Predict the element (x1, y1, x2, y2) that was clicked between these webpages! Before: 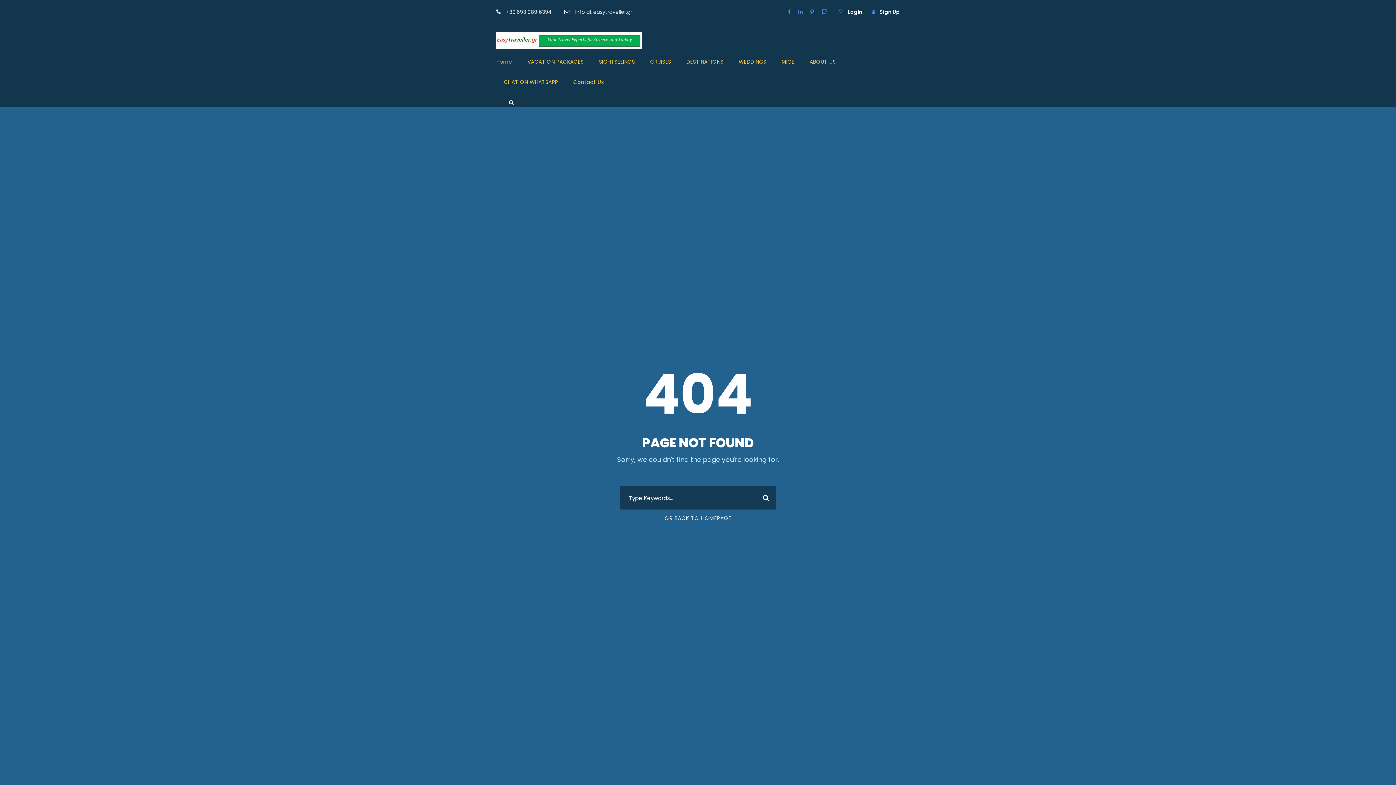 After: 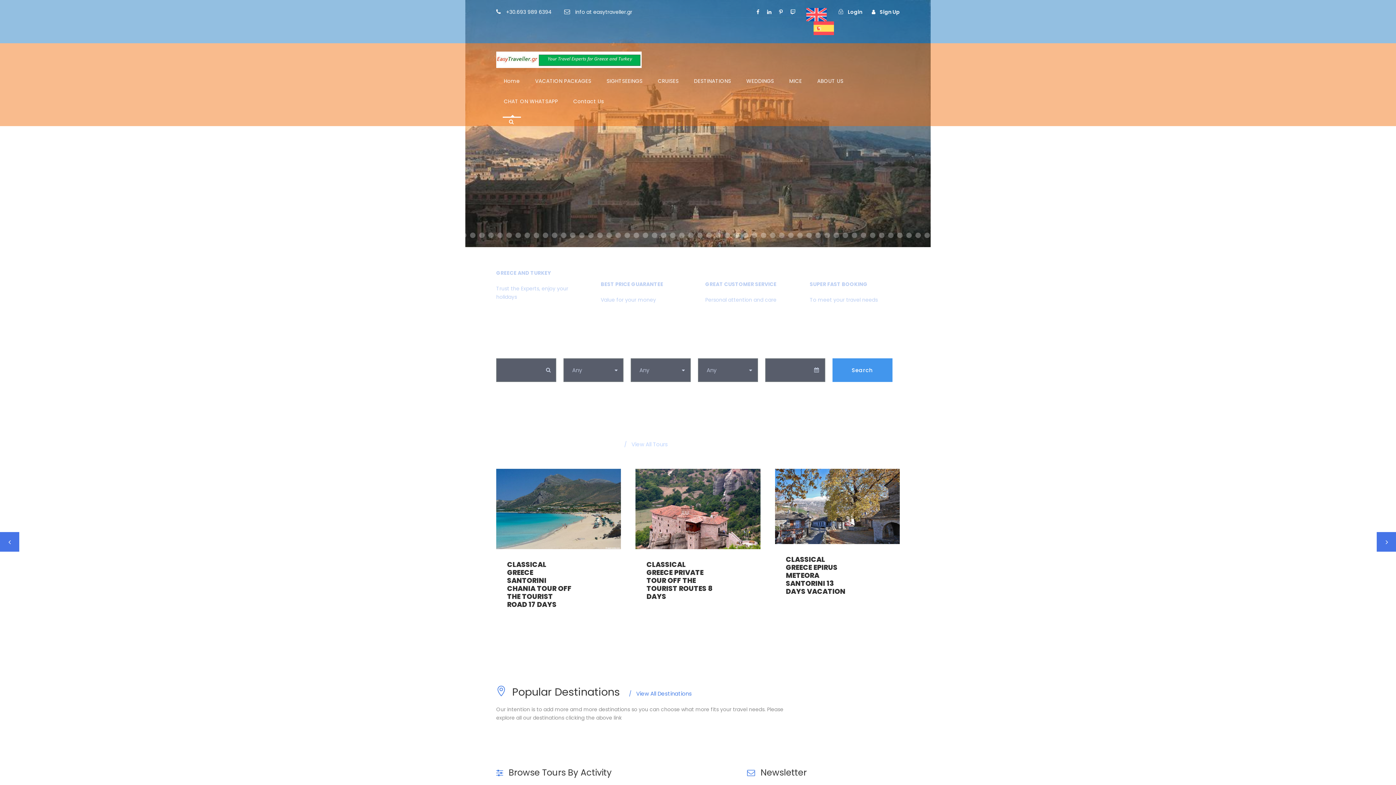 Action: label: OR BACK TO HOMEPAGE bbox: (664, 514, 731, 522)